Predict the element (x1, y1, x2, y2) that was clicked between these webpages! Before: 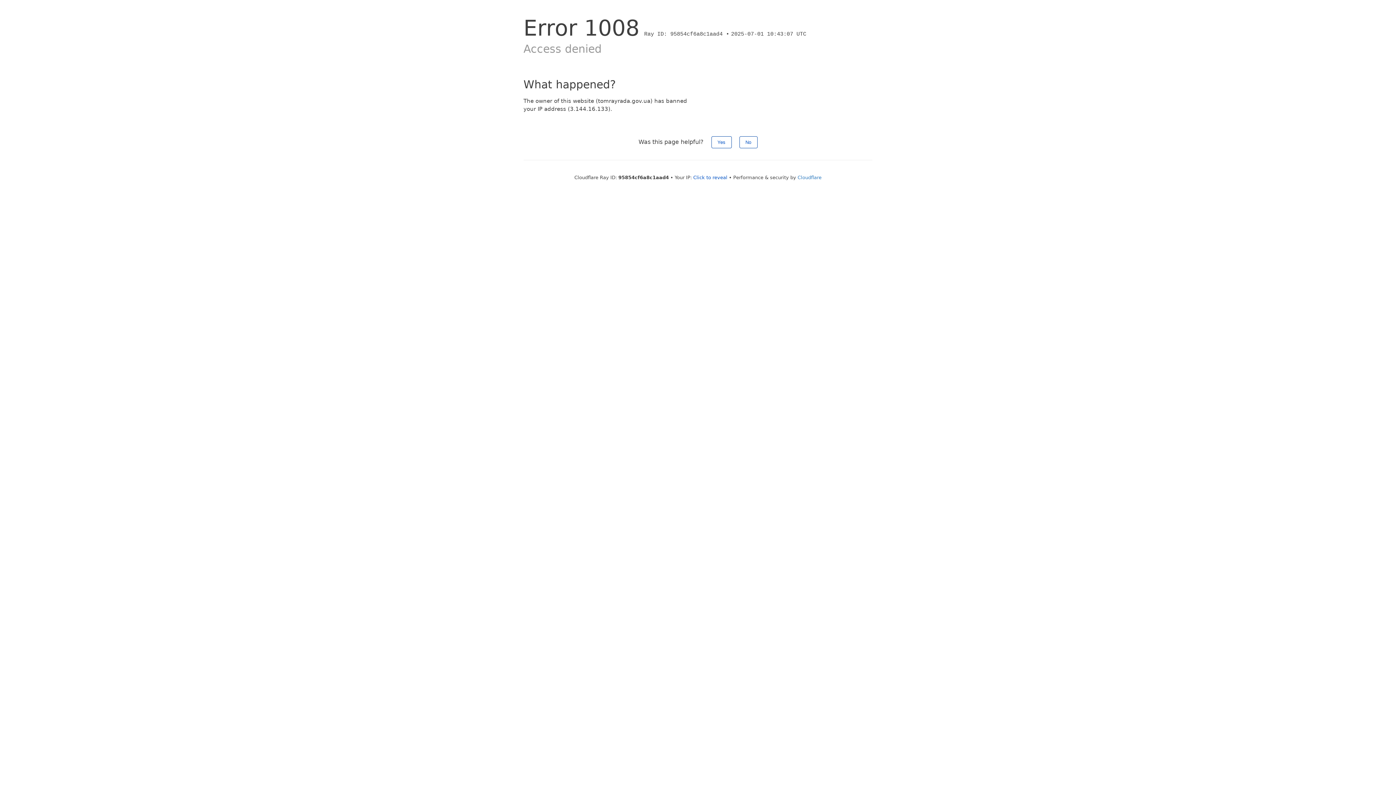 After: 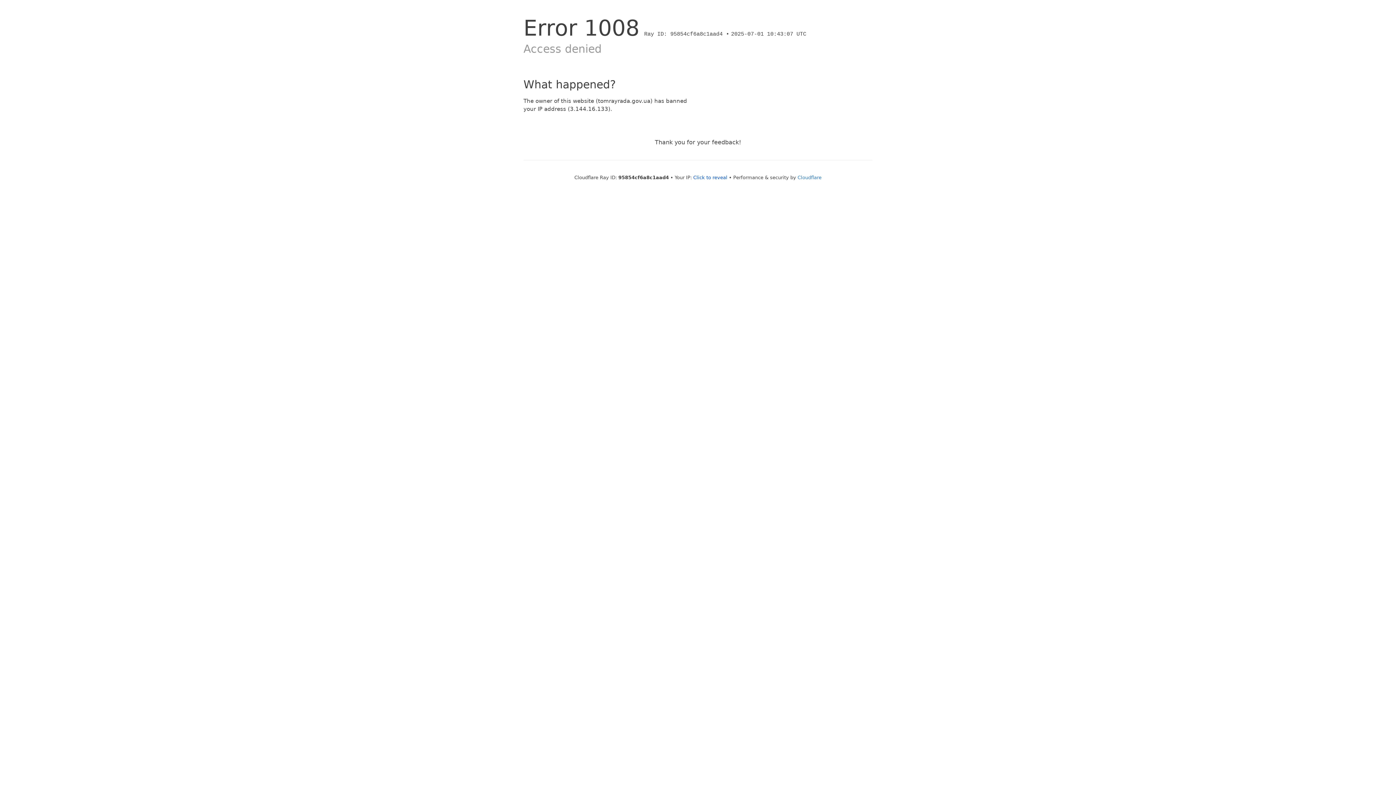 Action: label: Yes bbox: (711, 136, 731, 148)